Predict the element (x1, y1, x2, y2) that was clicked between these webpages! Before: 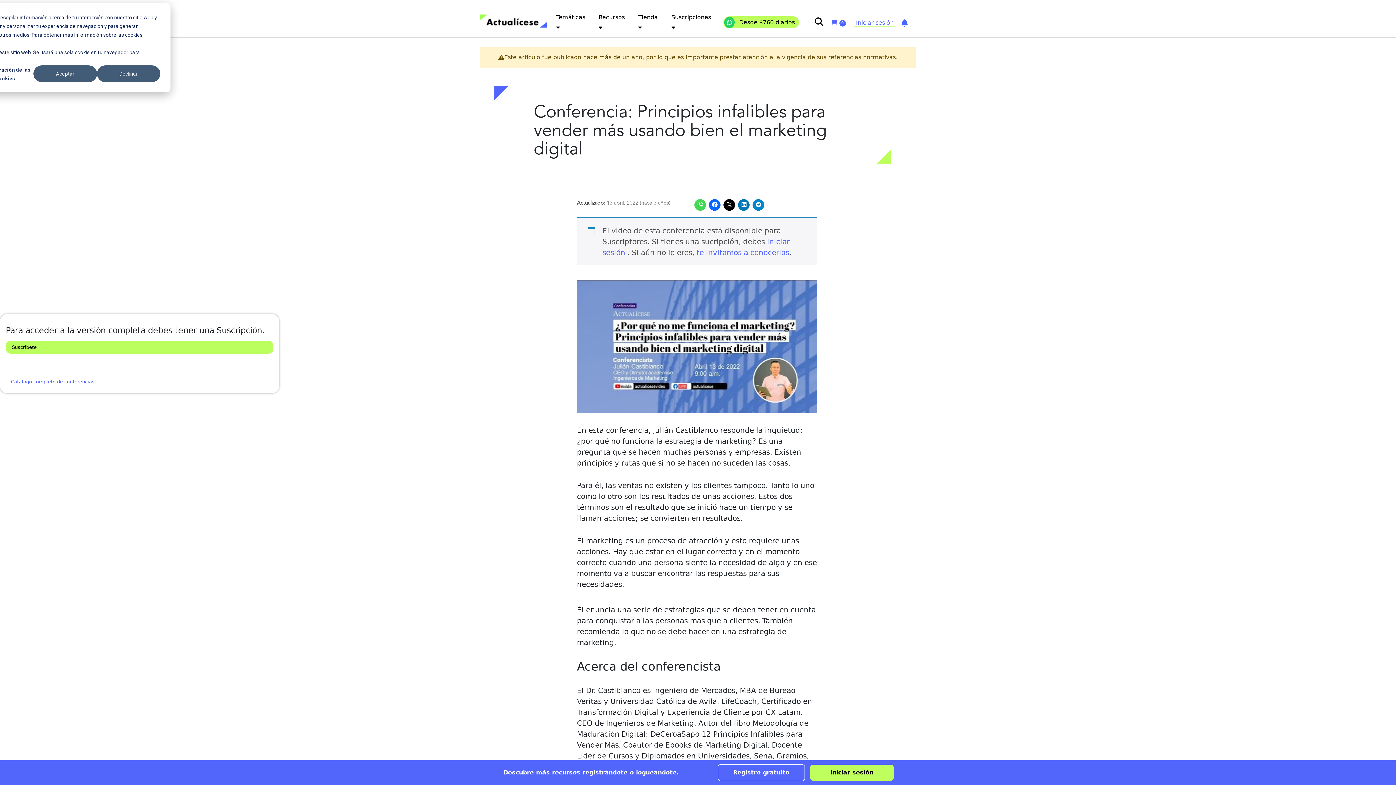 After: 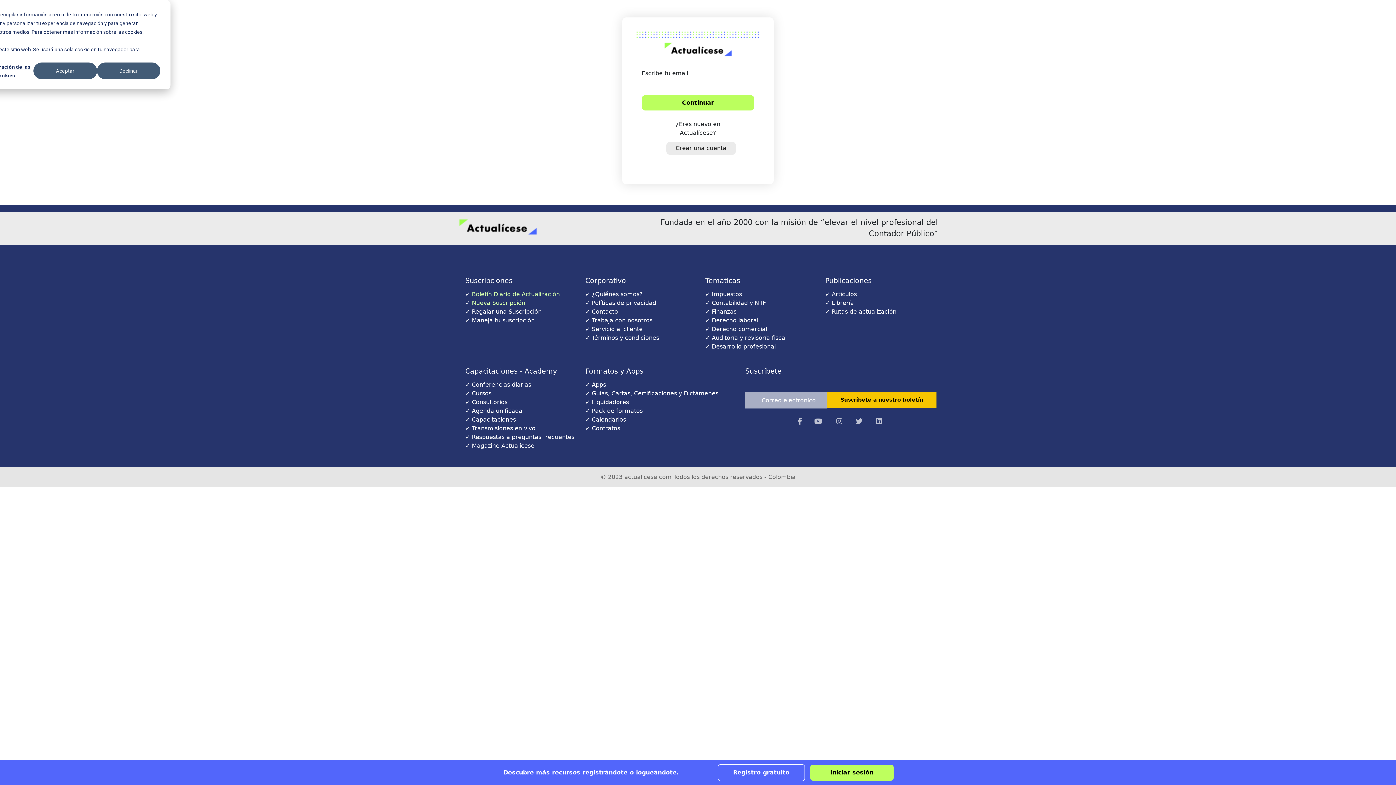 Action: label: Iniciar sesión bbox: (854, 19, 895, 26)